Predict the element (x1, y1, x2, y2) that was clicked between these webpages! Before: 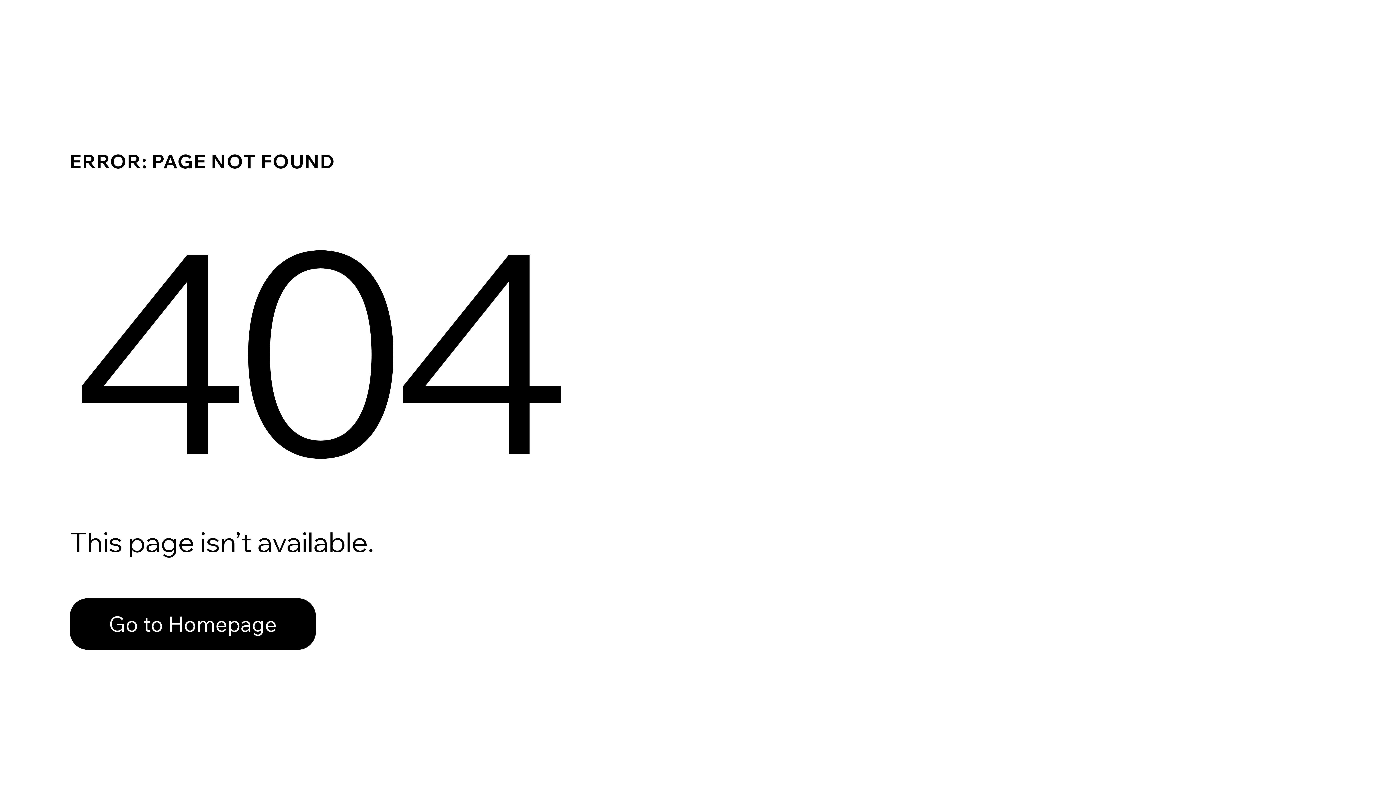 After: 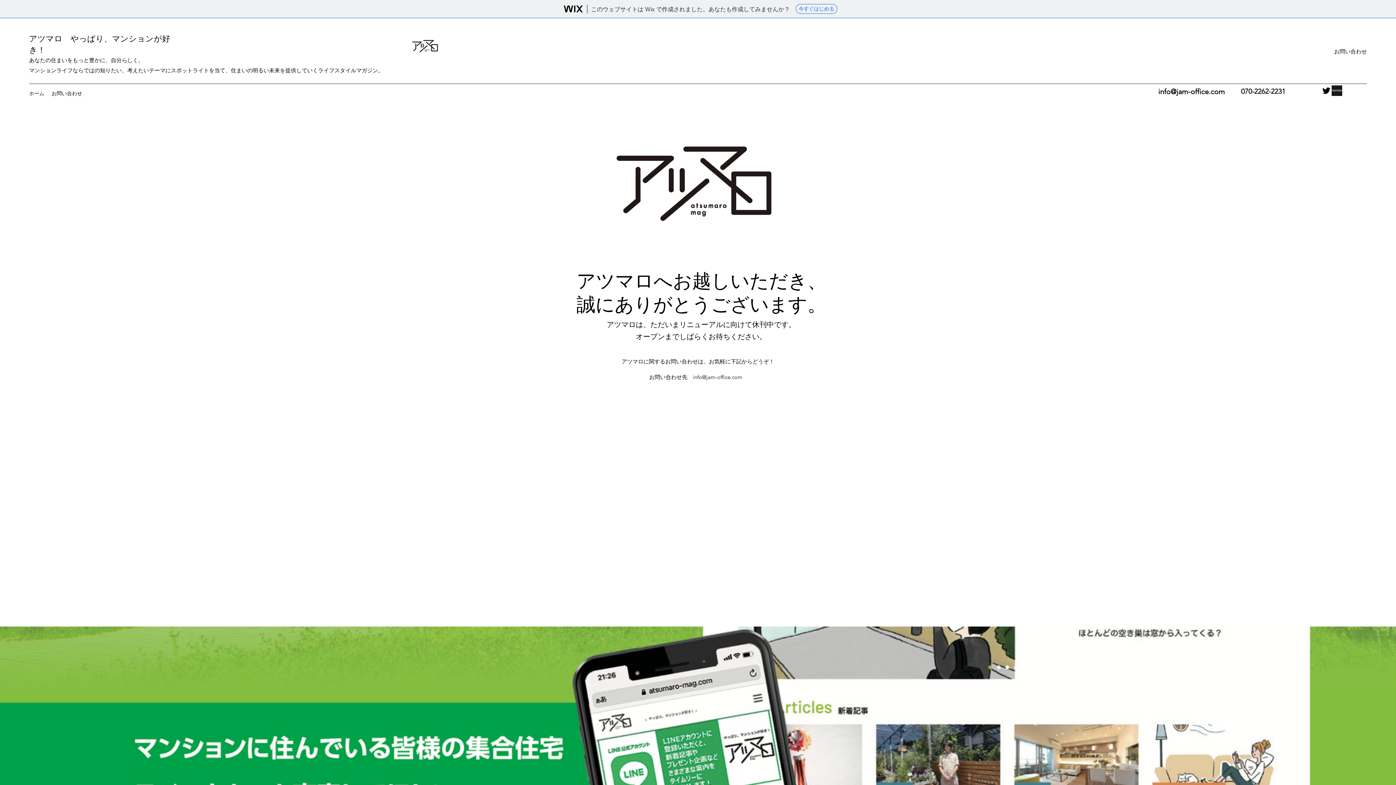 Action: label: Go to Homepage bbox: (69, 582, 768, 659)